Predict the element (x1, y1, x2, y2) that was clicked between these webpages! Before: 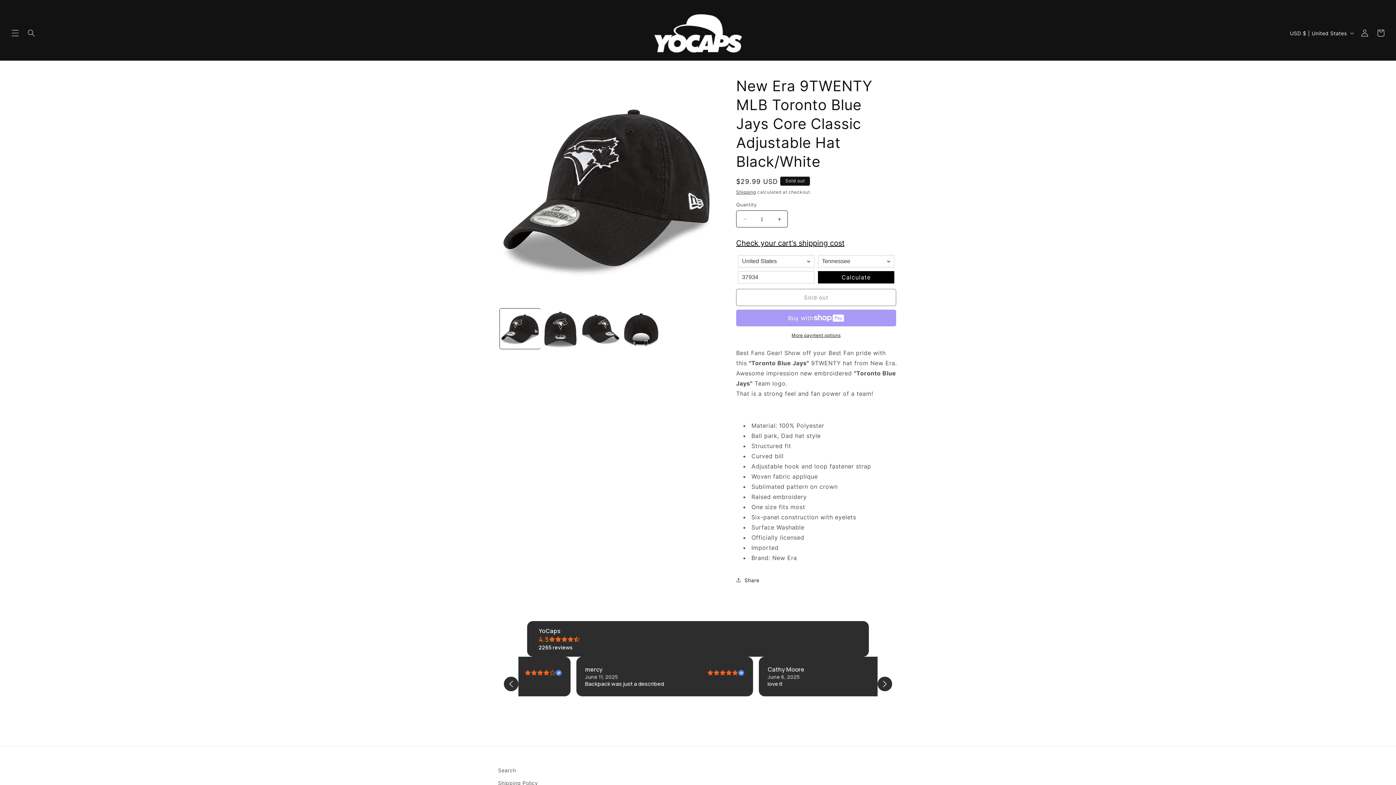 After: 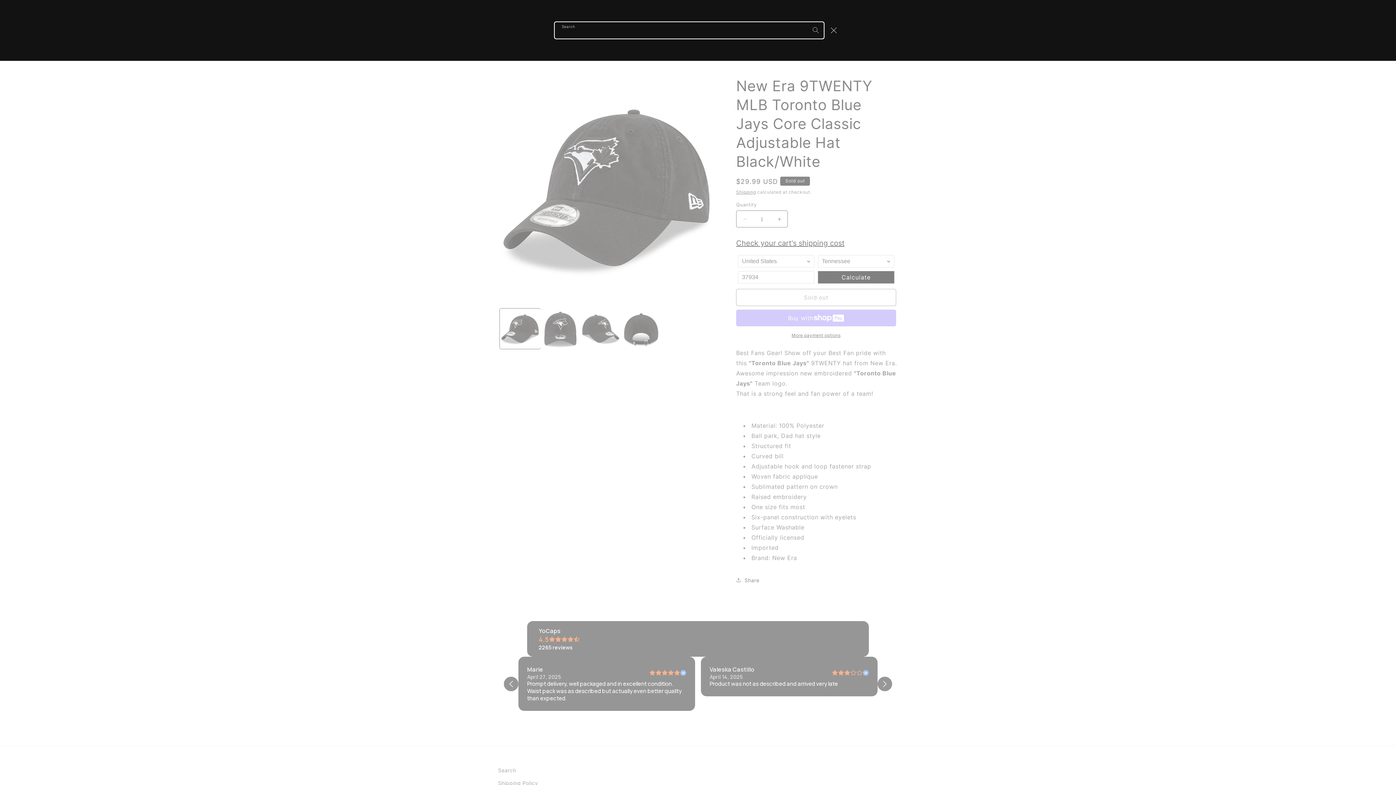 Action: bbox: (23, 25, 39, 41) label: Search